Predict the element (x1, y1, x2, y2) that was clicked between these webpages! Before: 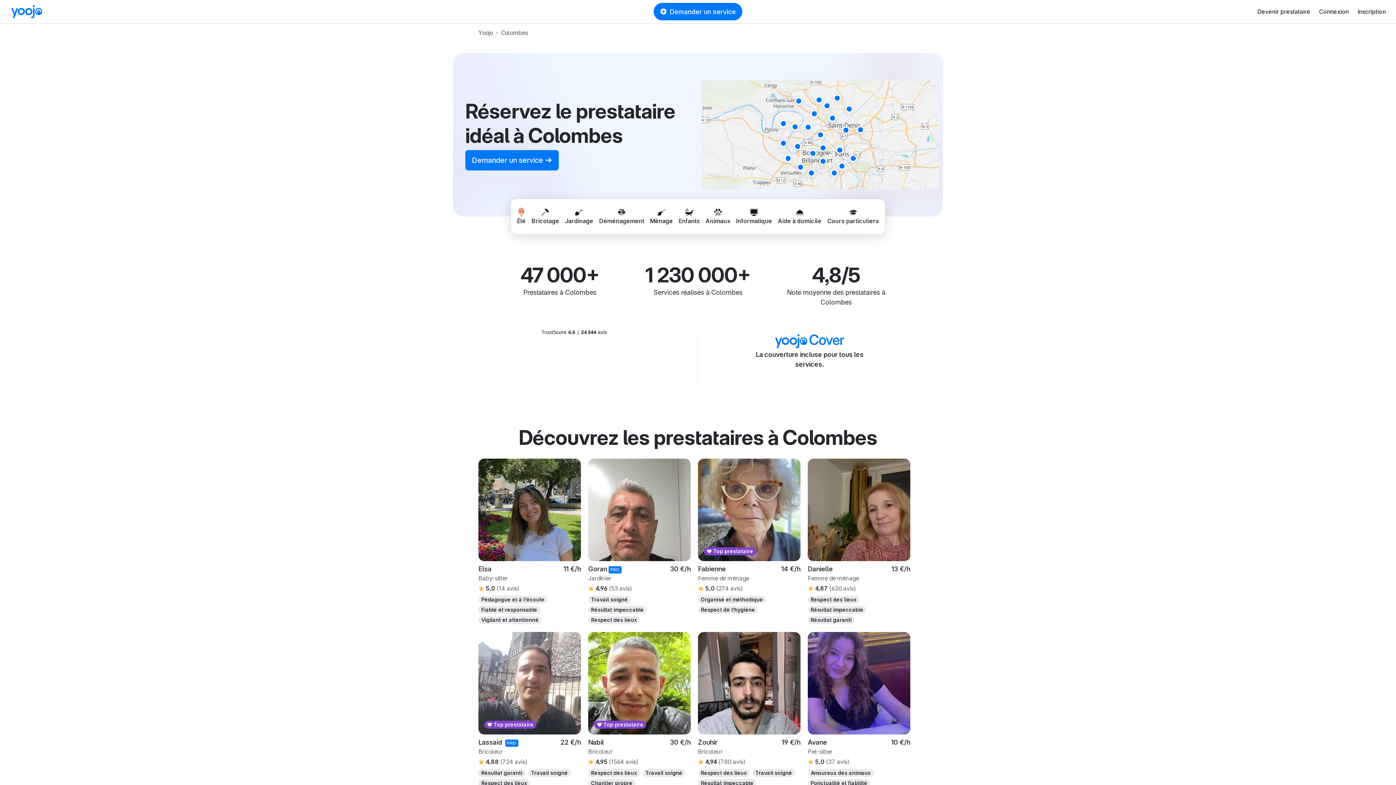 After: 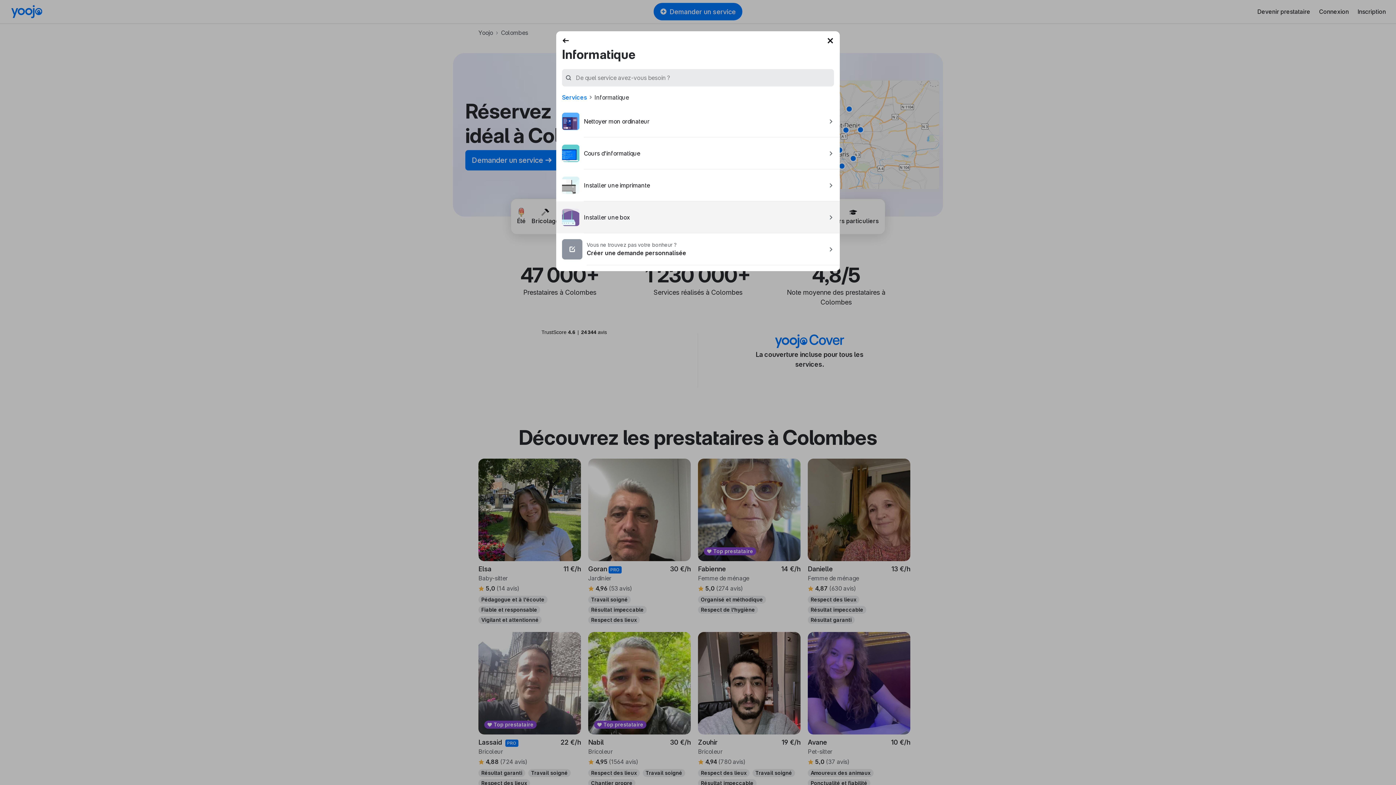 Action: bbox: (733, 202, 775, 231) label: Informatique